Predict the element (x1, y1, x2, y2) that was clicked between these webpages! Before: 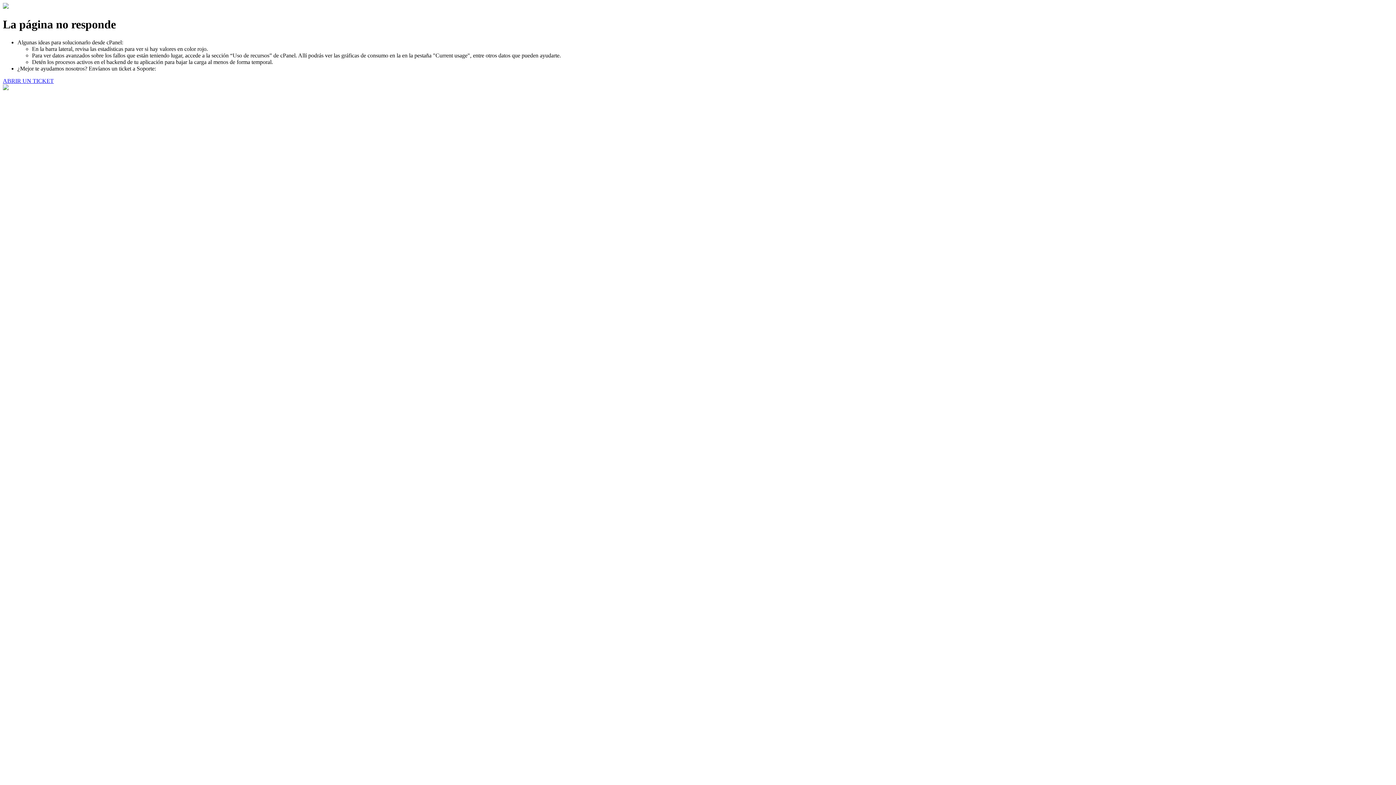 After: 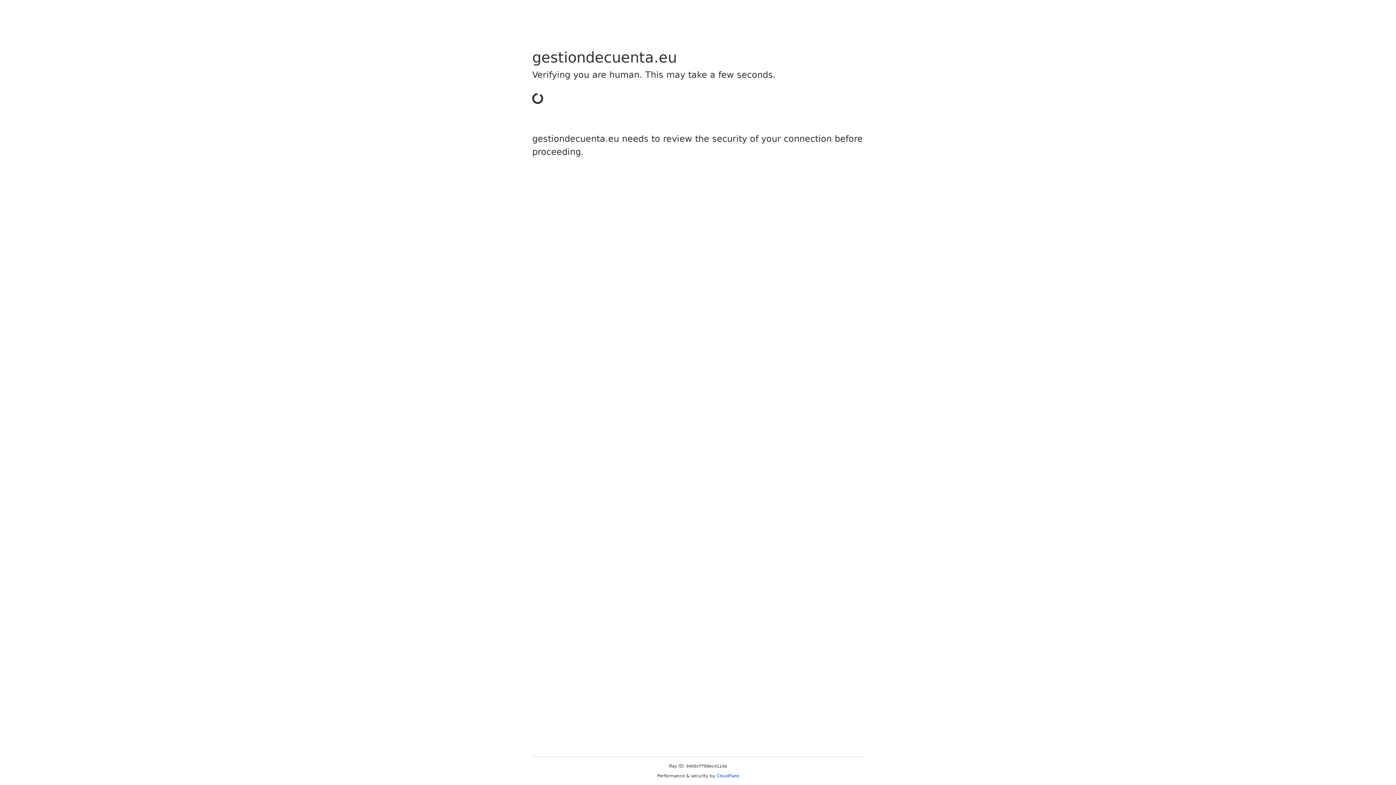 Action: label: ABRIR UN TICKET bbox: (2, 77, 53, 83)